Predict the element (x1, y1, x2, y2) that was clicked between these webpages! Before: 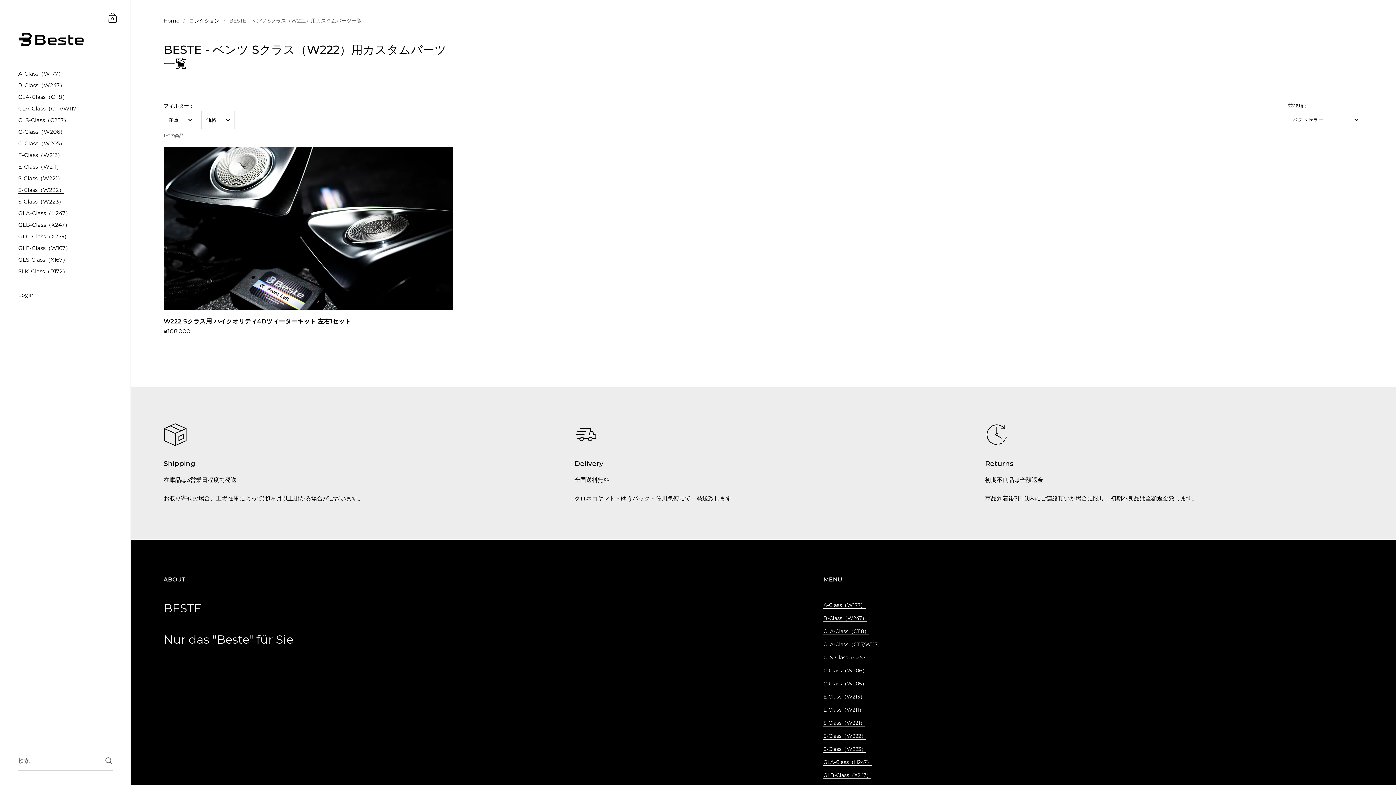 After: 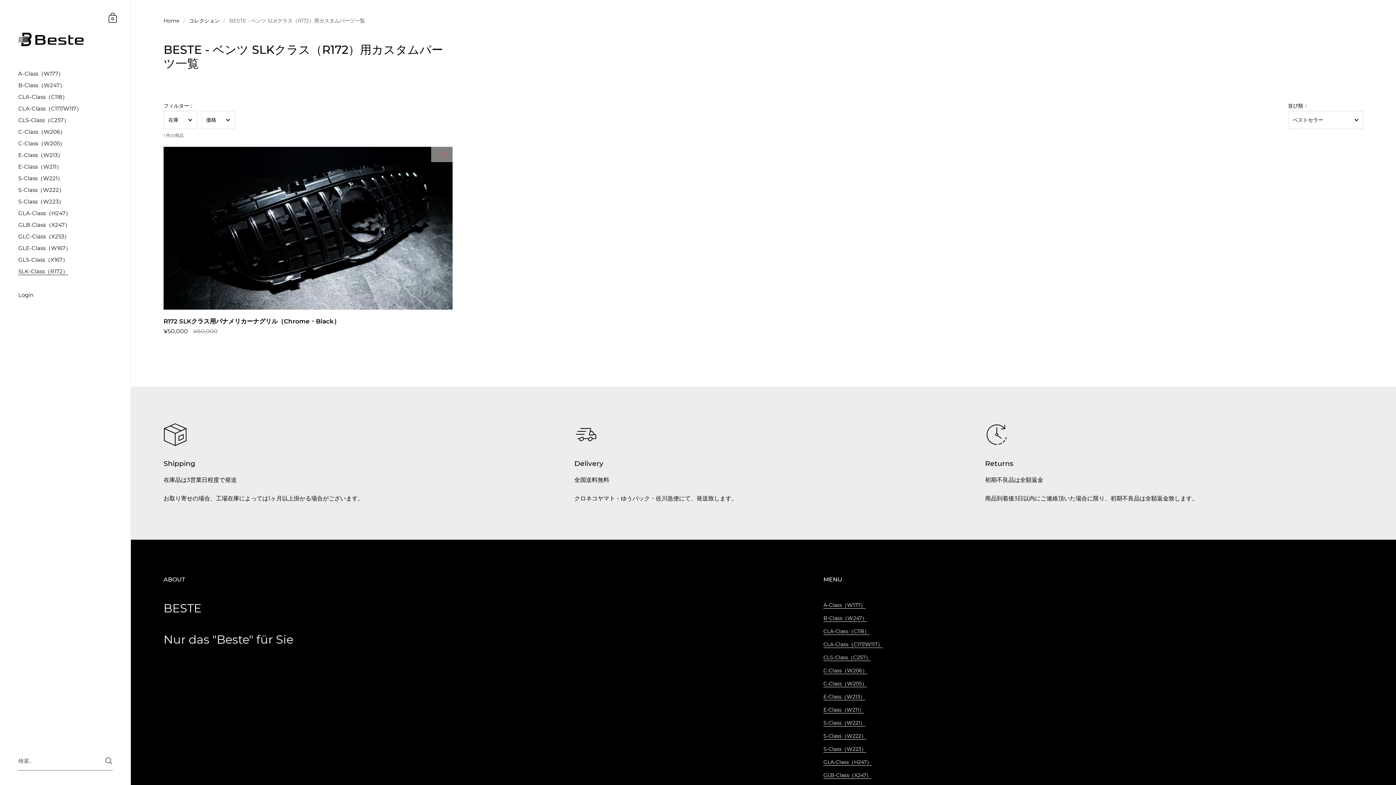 Action: bbox: (0, 265, 130, 277) label: SLK-Class（R172）